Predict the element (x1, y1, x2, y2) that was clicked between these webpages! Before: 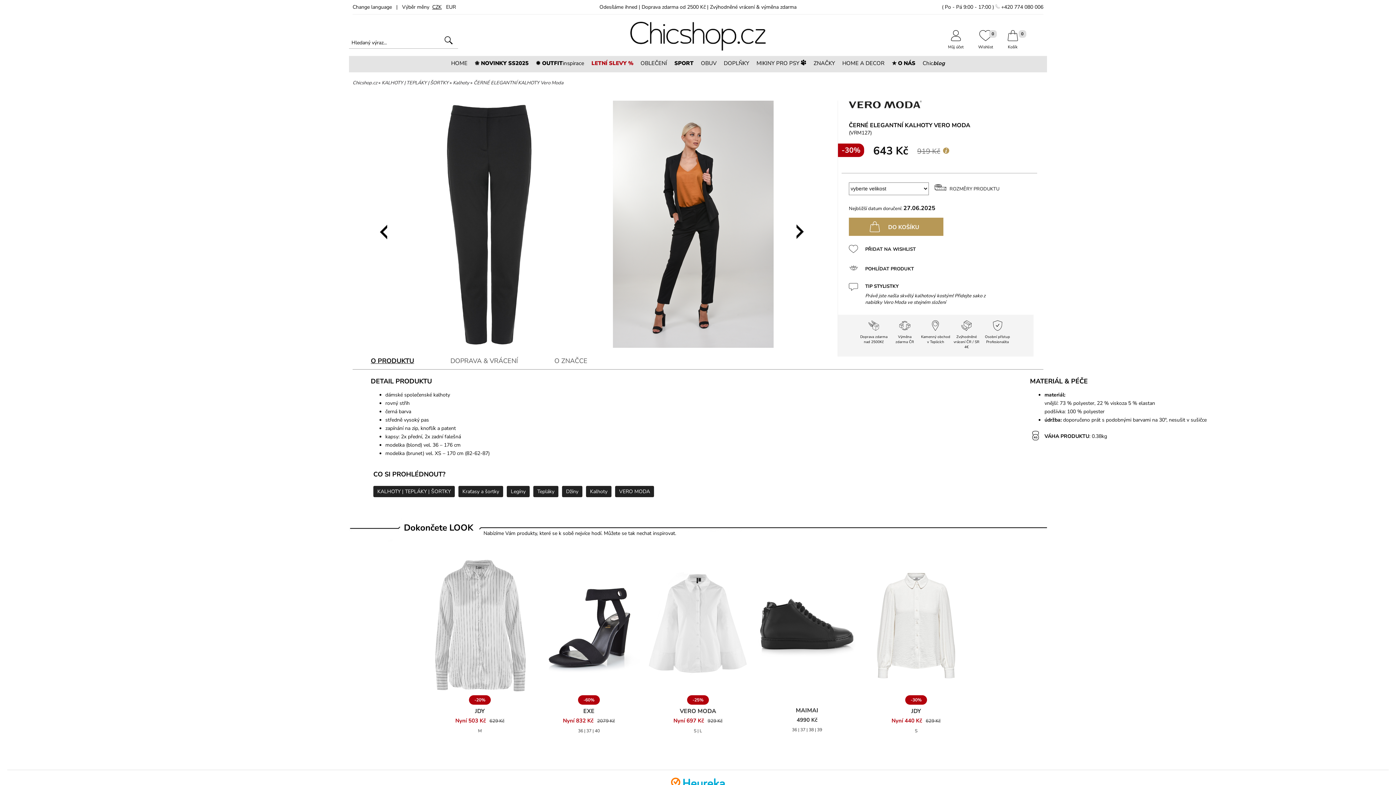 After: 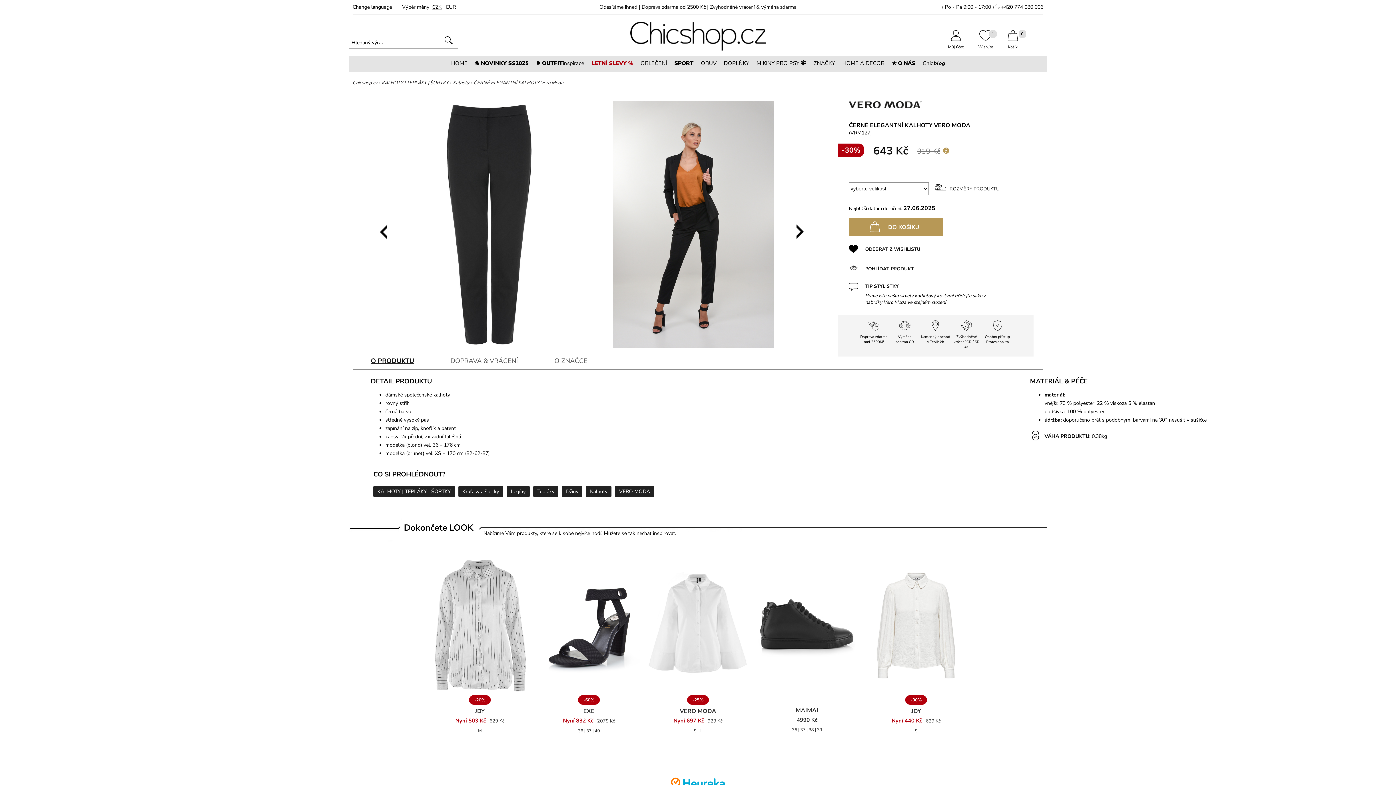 Action: bbox: (849, 248, 858, 254)